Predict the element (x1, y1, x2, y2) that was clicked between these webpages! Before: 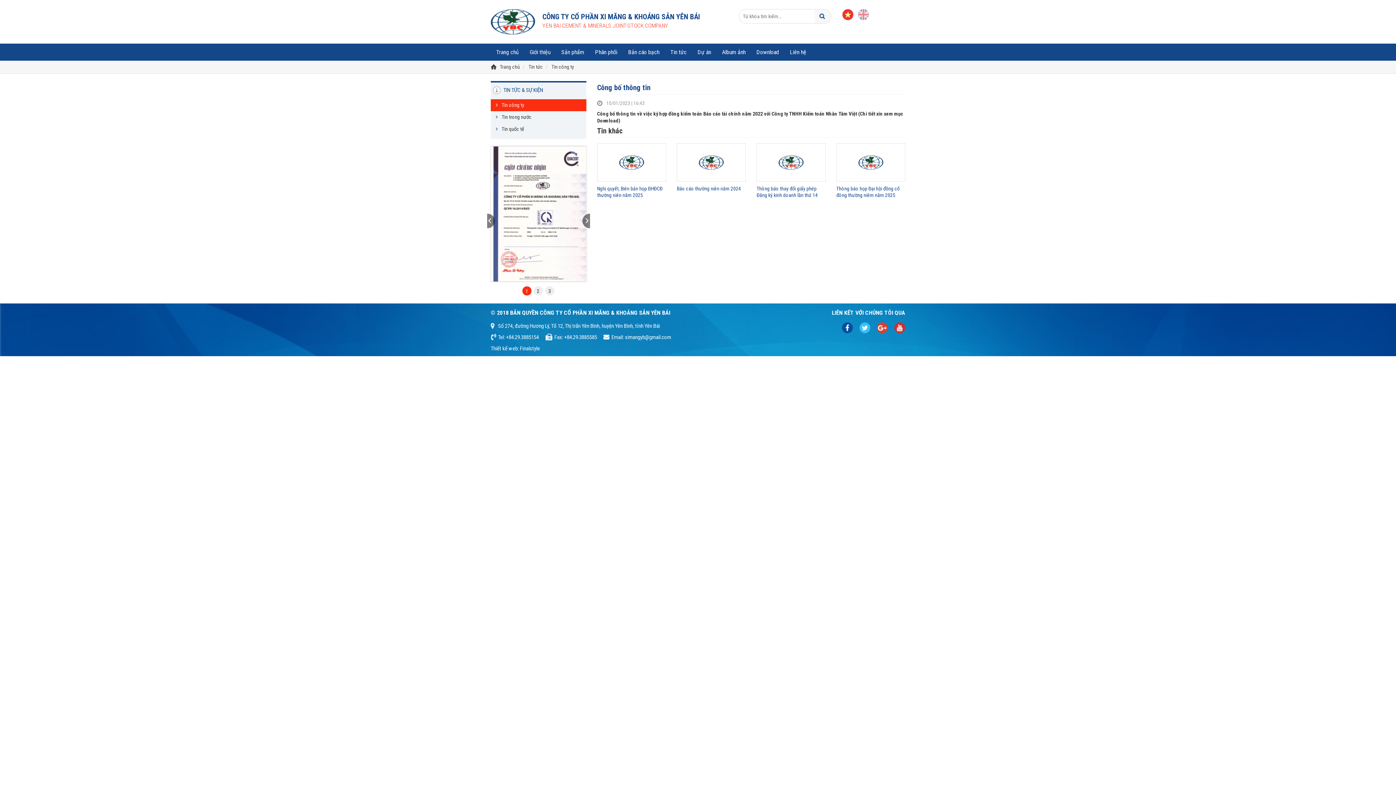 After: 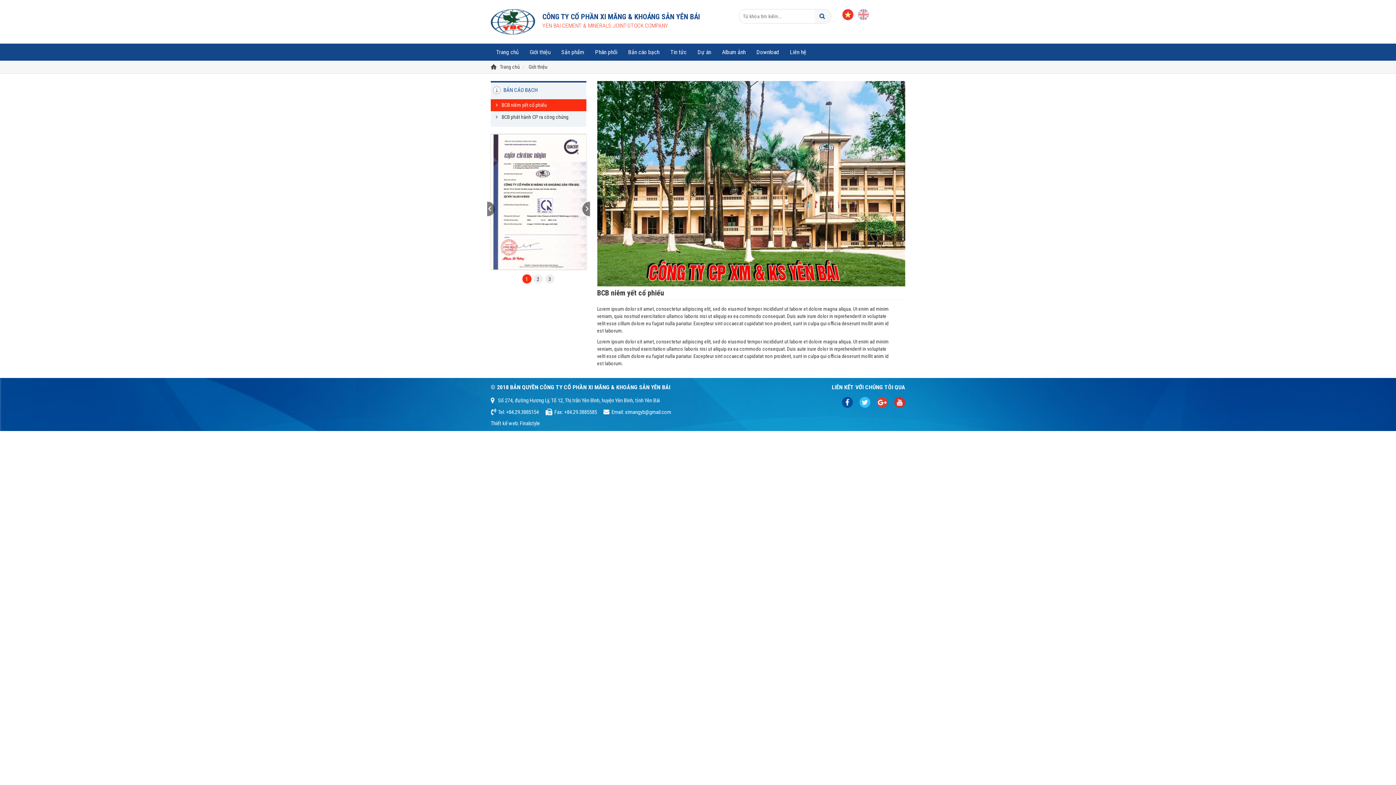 Action: bbox: (622, 44, 665, 60) label: Bản cáo bạch